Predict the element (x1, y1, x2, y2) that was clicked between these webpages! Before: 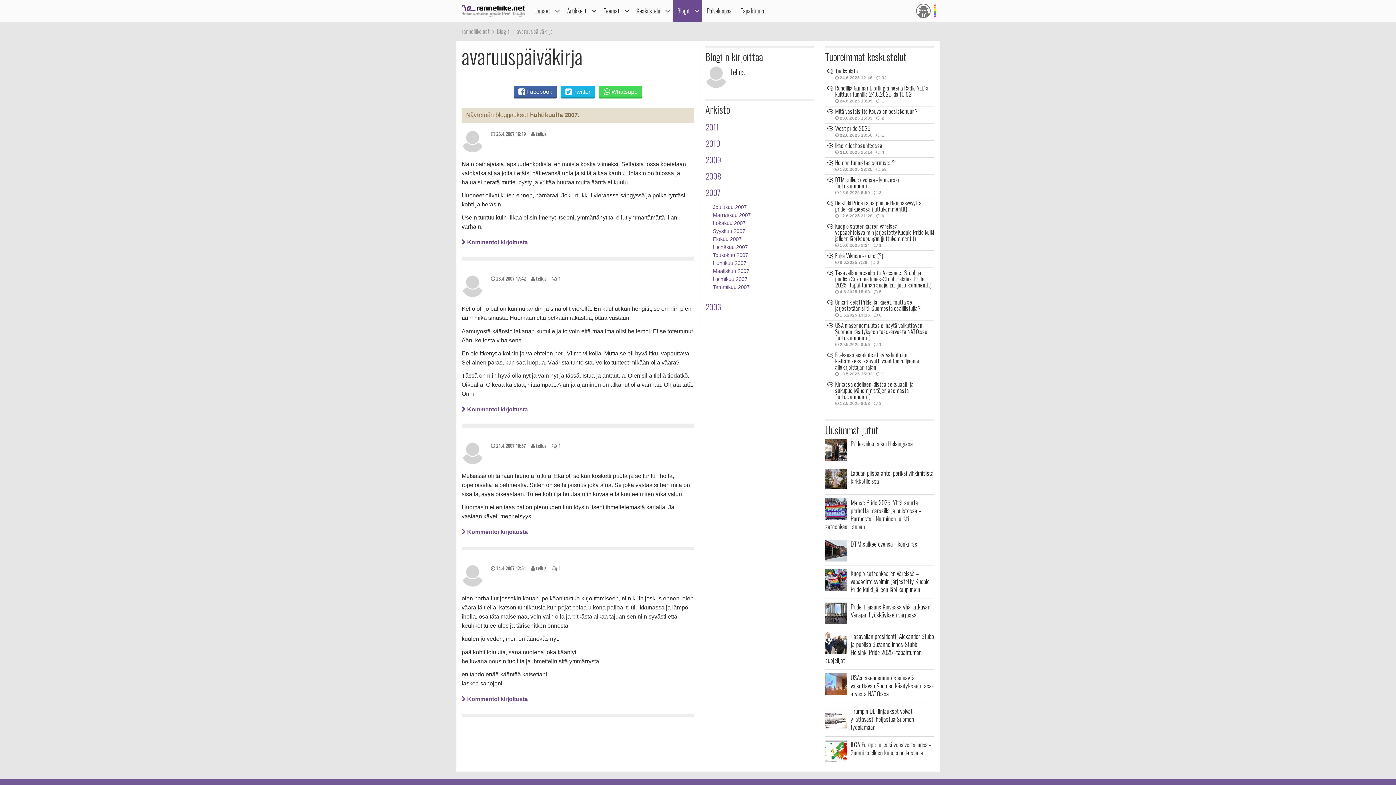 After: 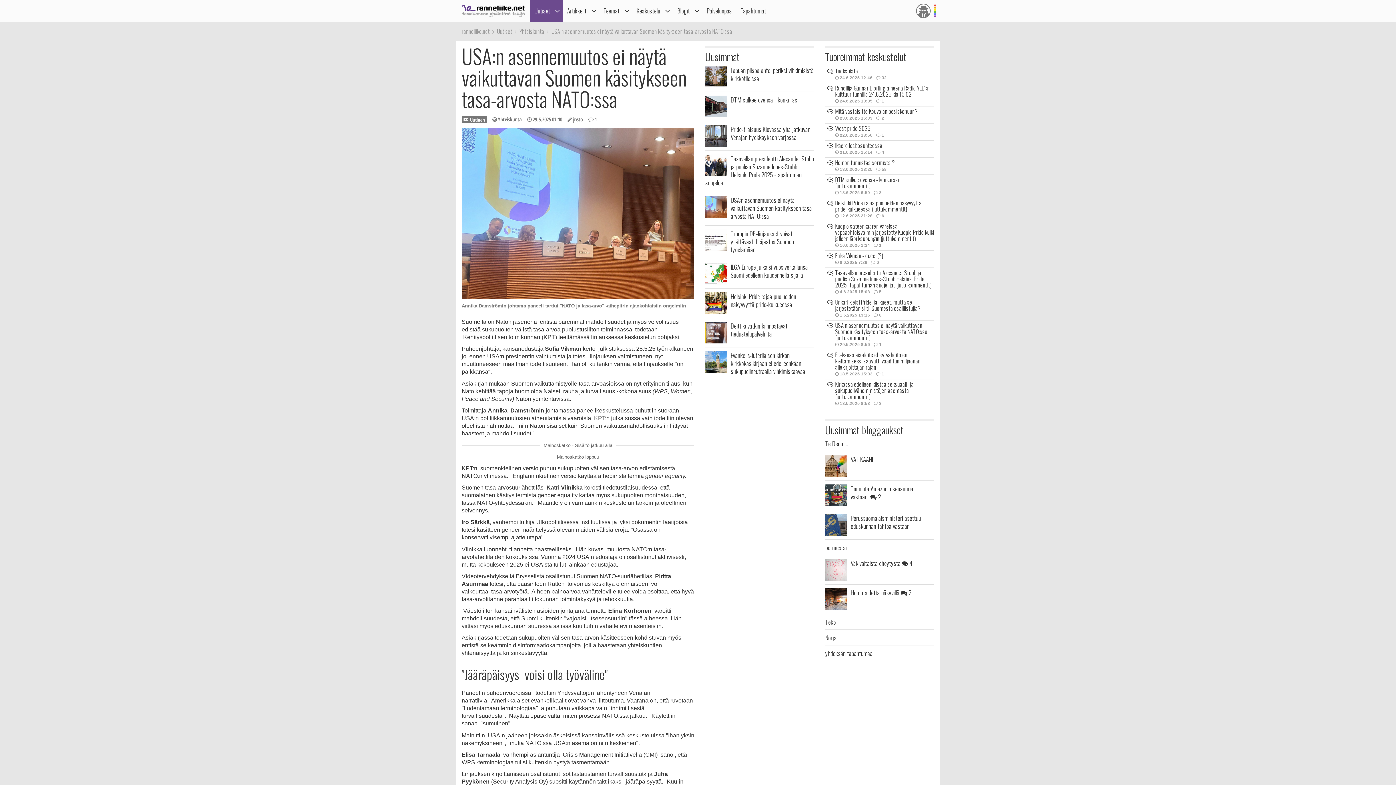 Action: bbox: (825, 673, 934, 697) label: USA:n asennemuutos ei näytä vaikuttavan Suomen käsitykseen tasa-arvosta NATO:ssa